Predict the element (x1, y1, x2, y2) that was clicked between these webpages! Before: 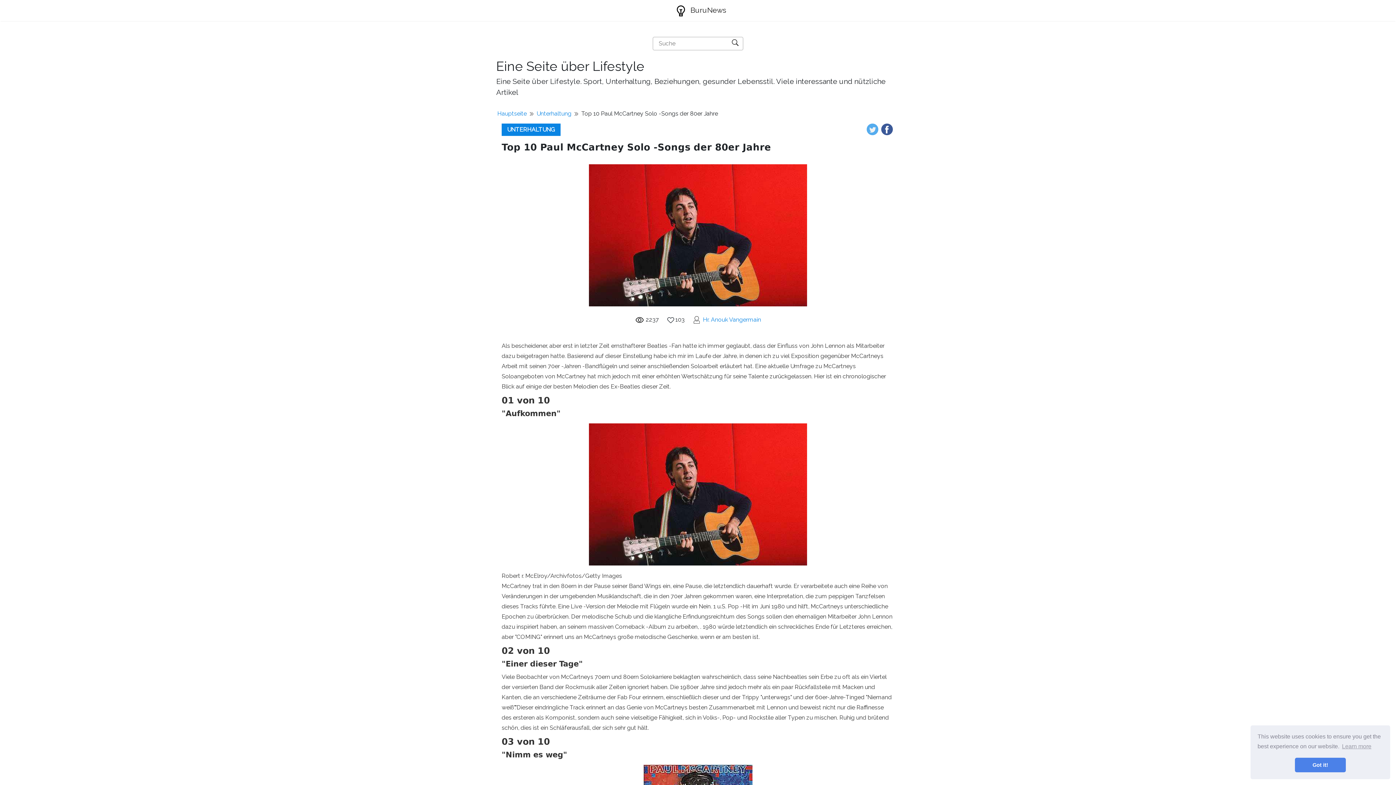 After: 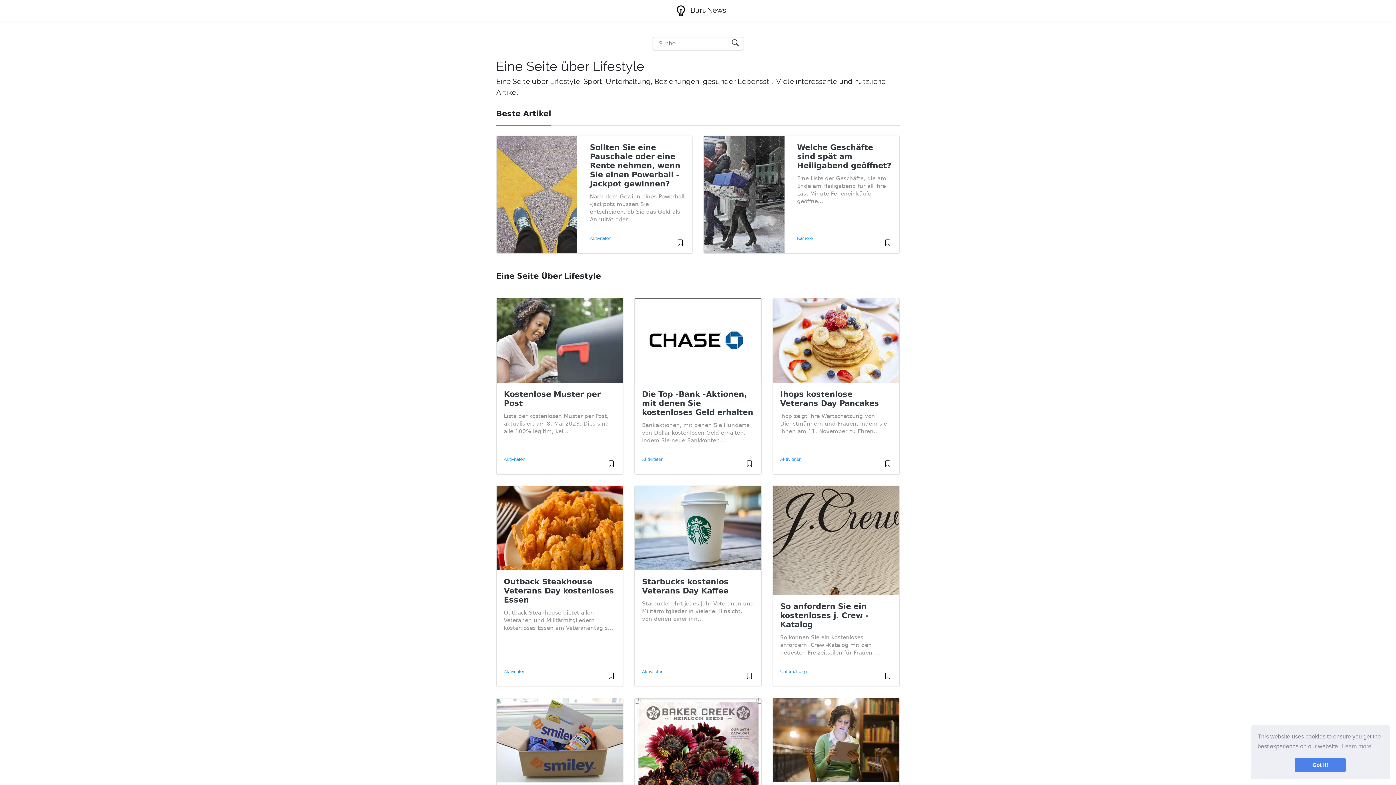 Action: bbox: (675, 2, 726, 18) label:  BuruNews